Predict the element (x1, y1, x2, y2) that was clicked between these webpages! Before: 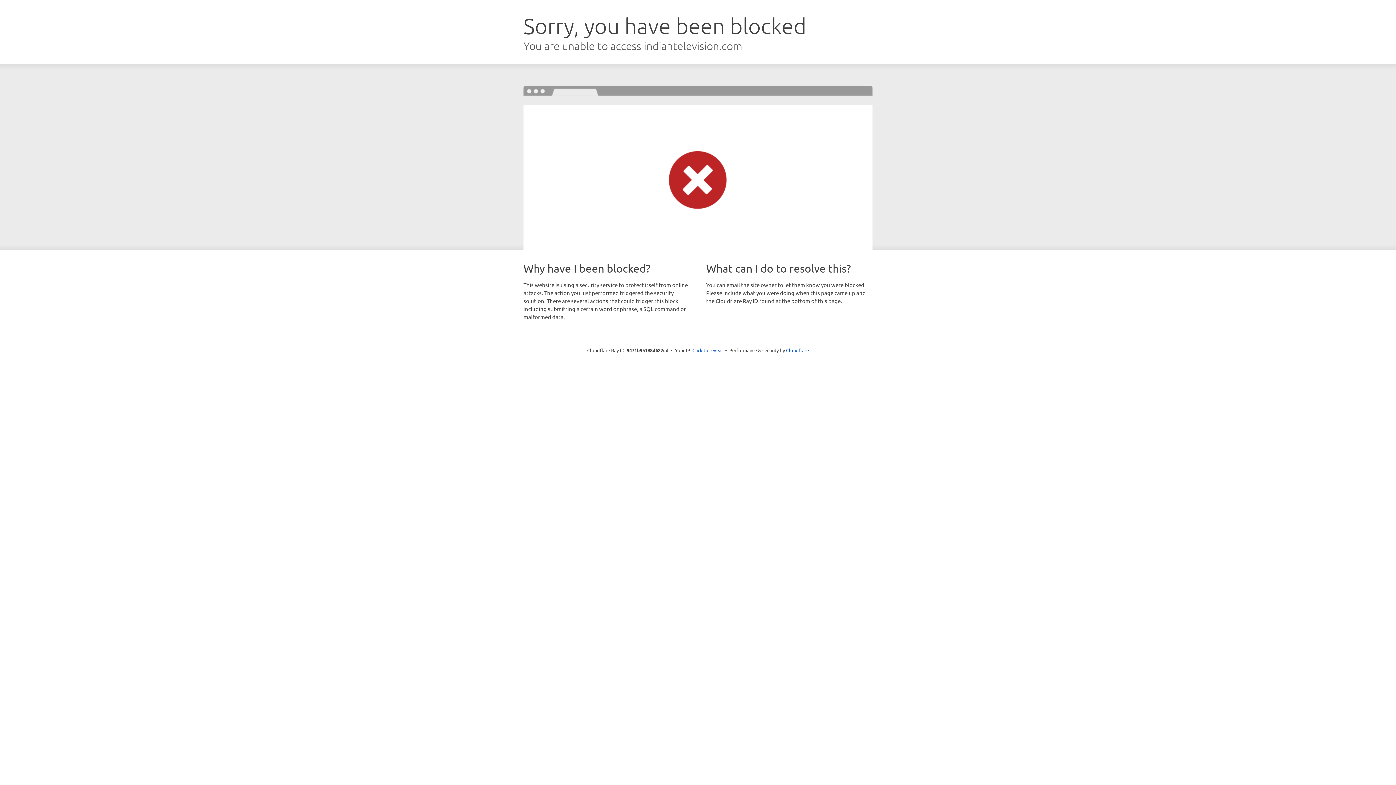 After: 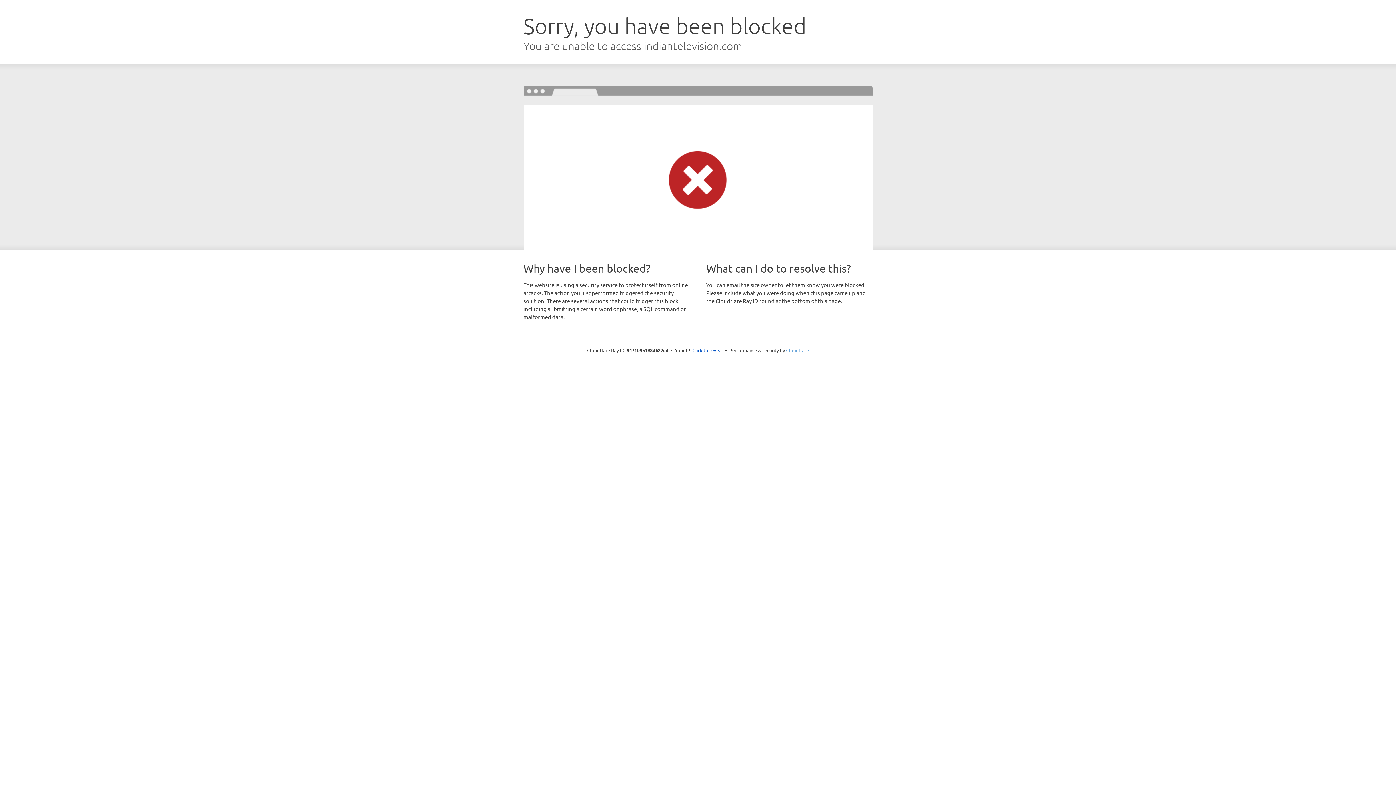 Action: label: Cloudflare bbox: (786, 347, 809, 353)